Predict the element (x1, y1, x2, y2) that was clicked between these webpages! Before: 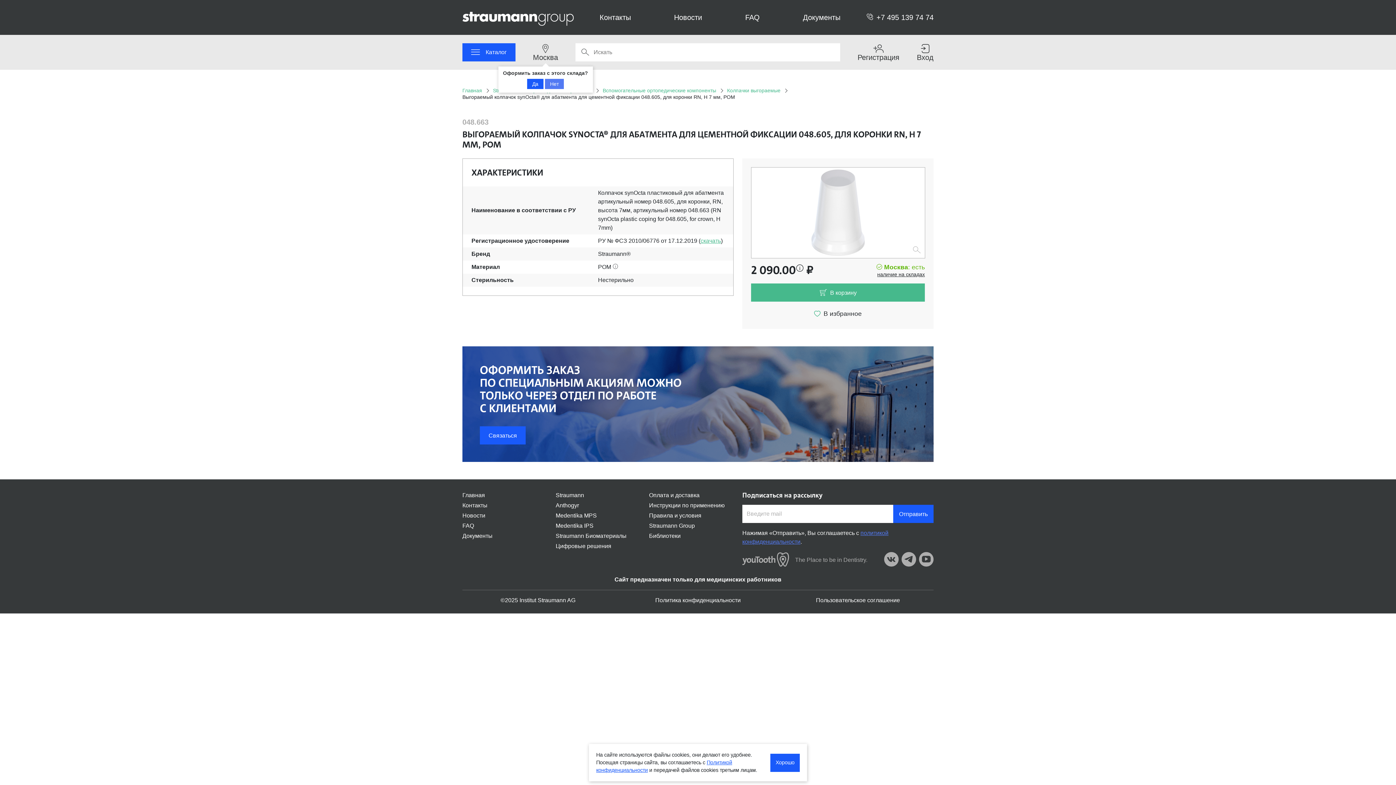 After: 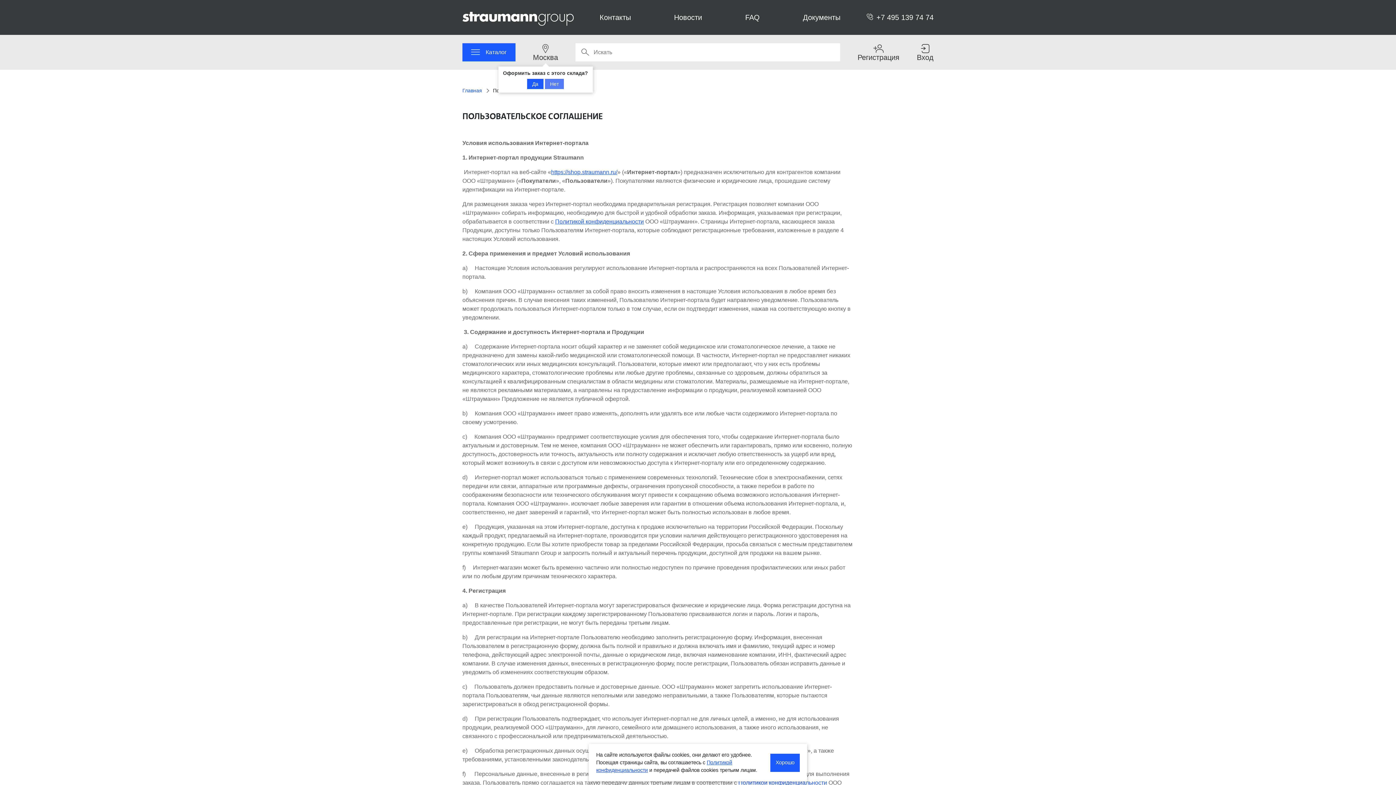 Action: bbox: (816, 597, 900, 603) label: Пользовательское соглашение